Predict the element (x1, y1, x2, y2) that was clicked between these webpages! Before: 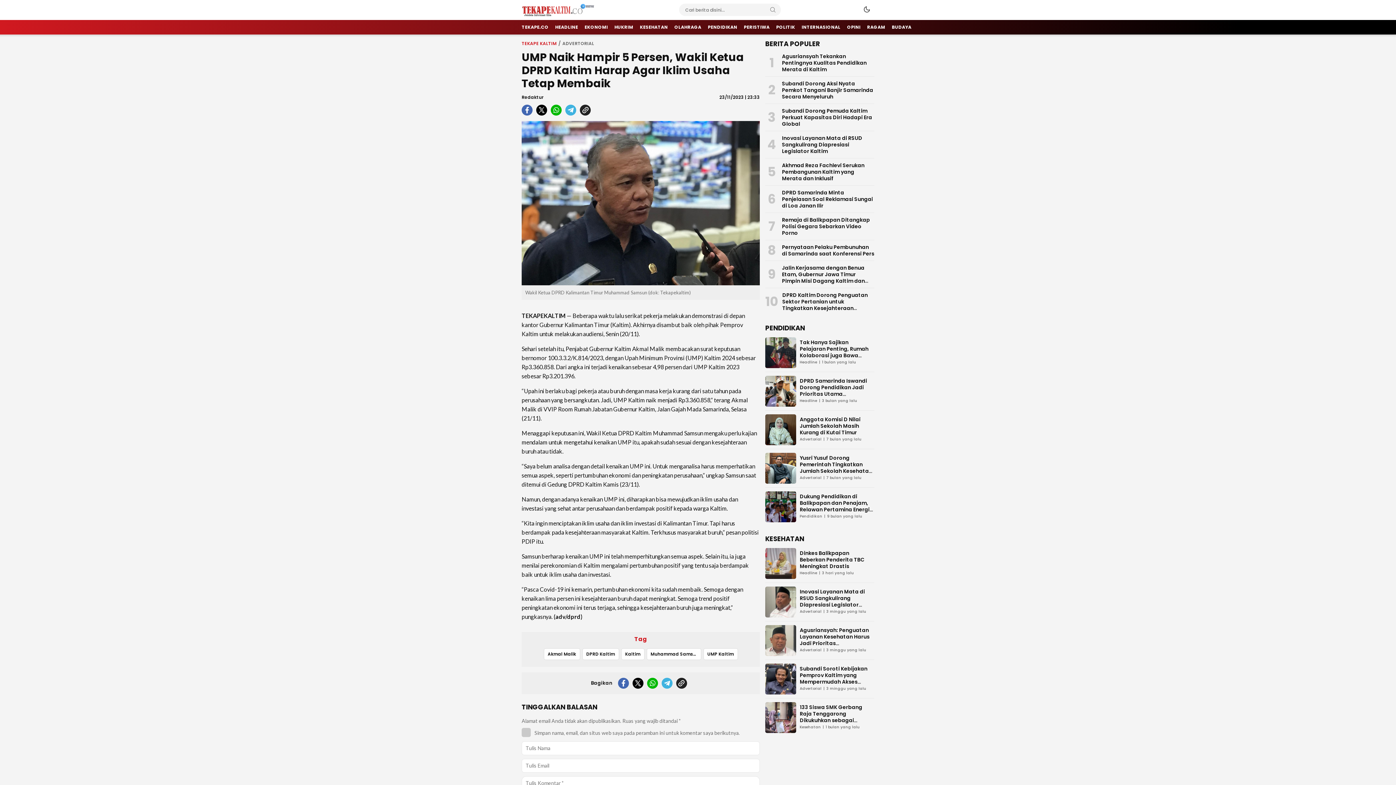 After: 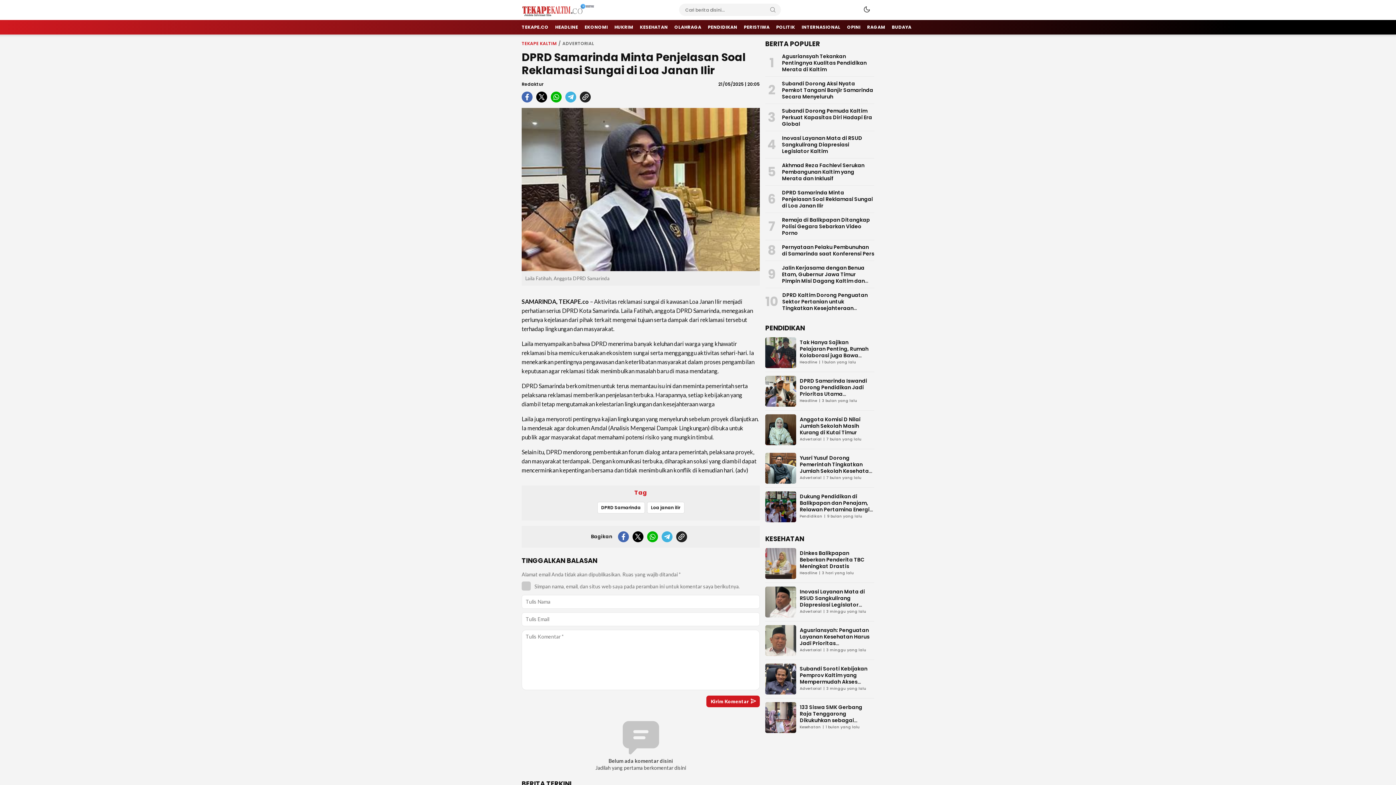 Action: label: DPRD Samarinda Minta Penjelasan Soal Reklamasi Sungai di Loa Janan Ilir bbox: (782, 189, 873, 209)